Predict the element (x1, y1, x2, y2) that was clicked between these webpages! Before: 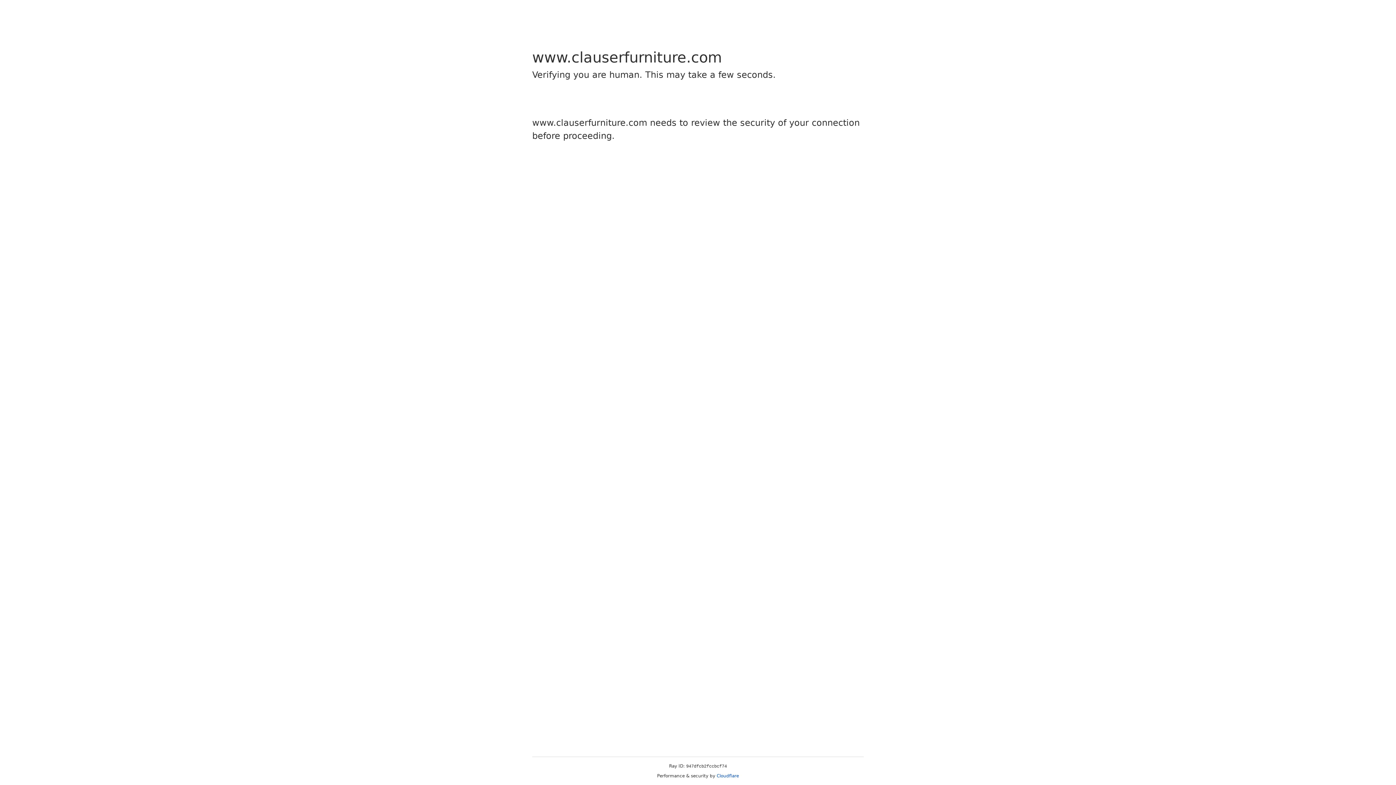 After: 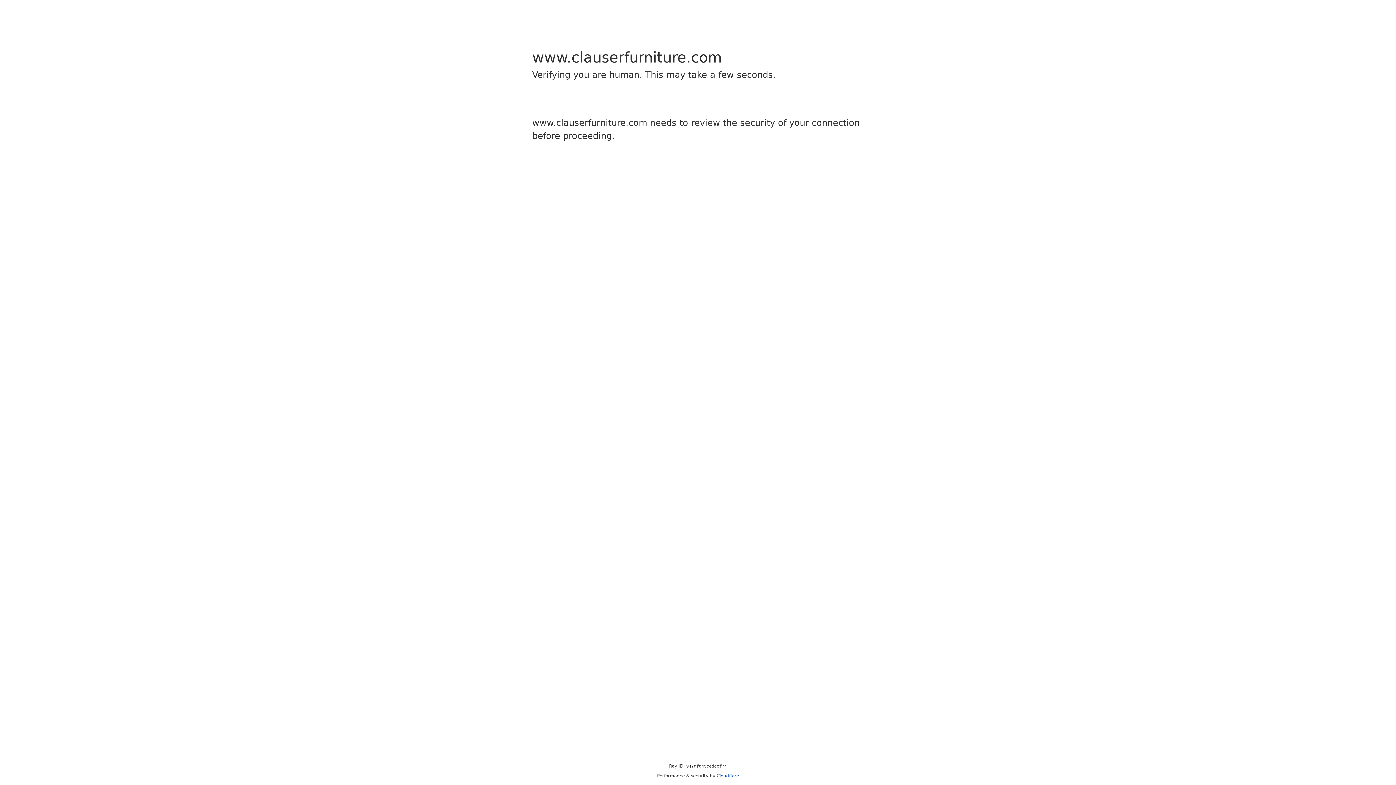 Action: bbox: (716, 773, 739, 778) label: Cloudflare